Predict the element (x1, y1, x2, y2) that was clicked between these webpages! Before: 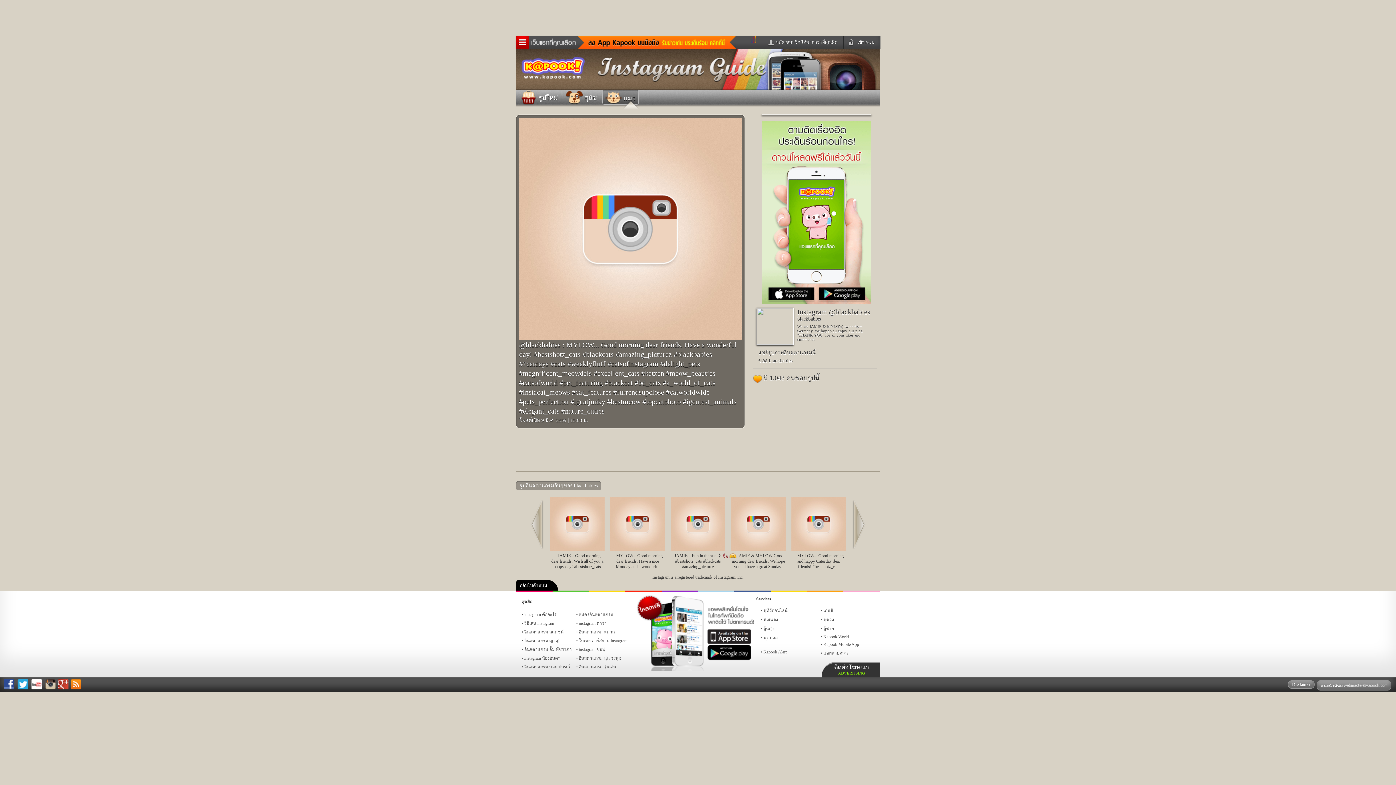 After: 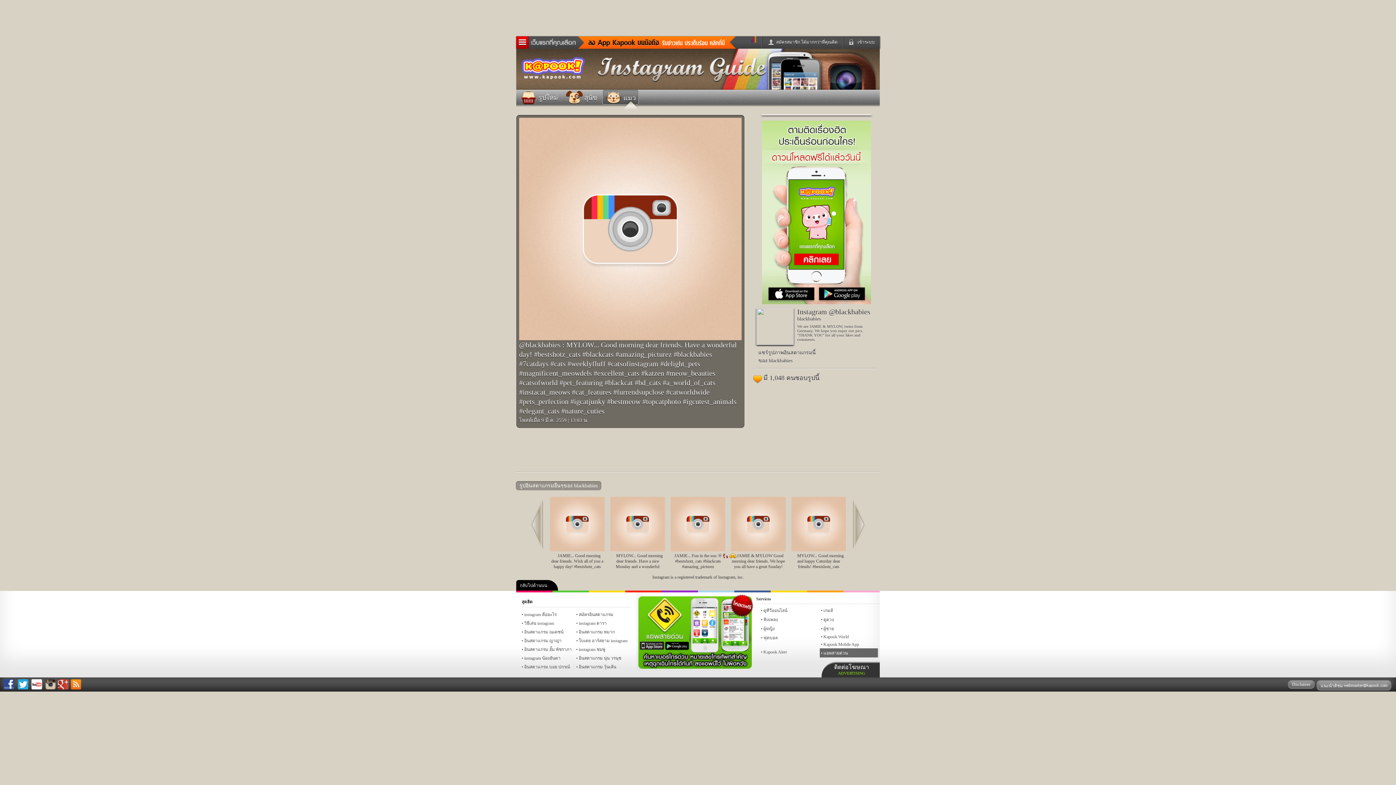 Action: label: แอพสายด่วน bbox: (820, 648, 878, 657)